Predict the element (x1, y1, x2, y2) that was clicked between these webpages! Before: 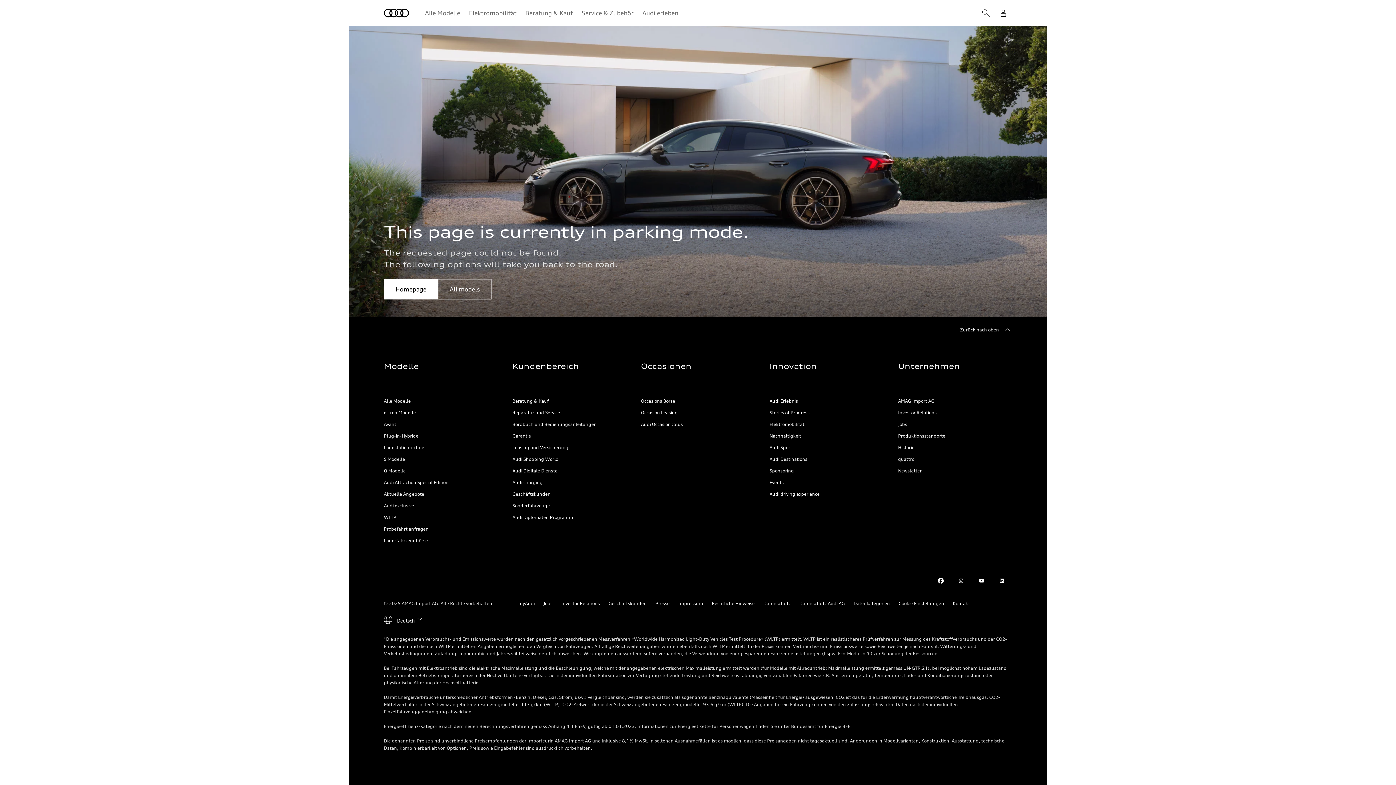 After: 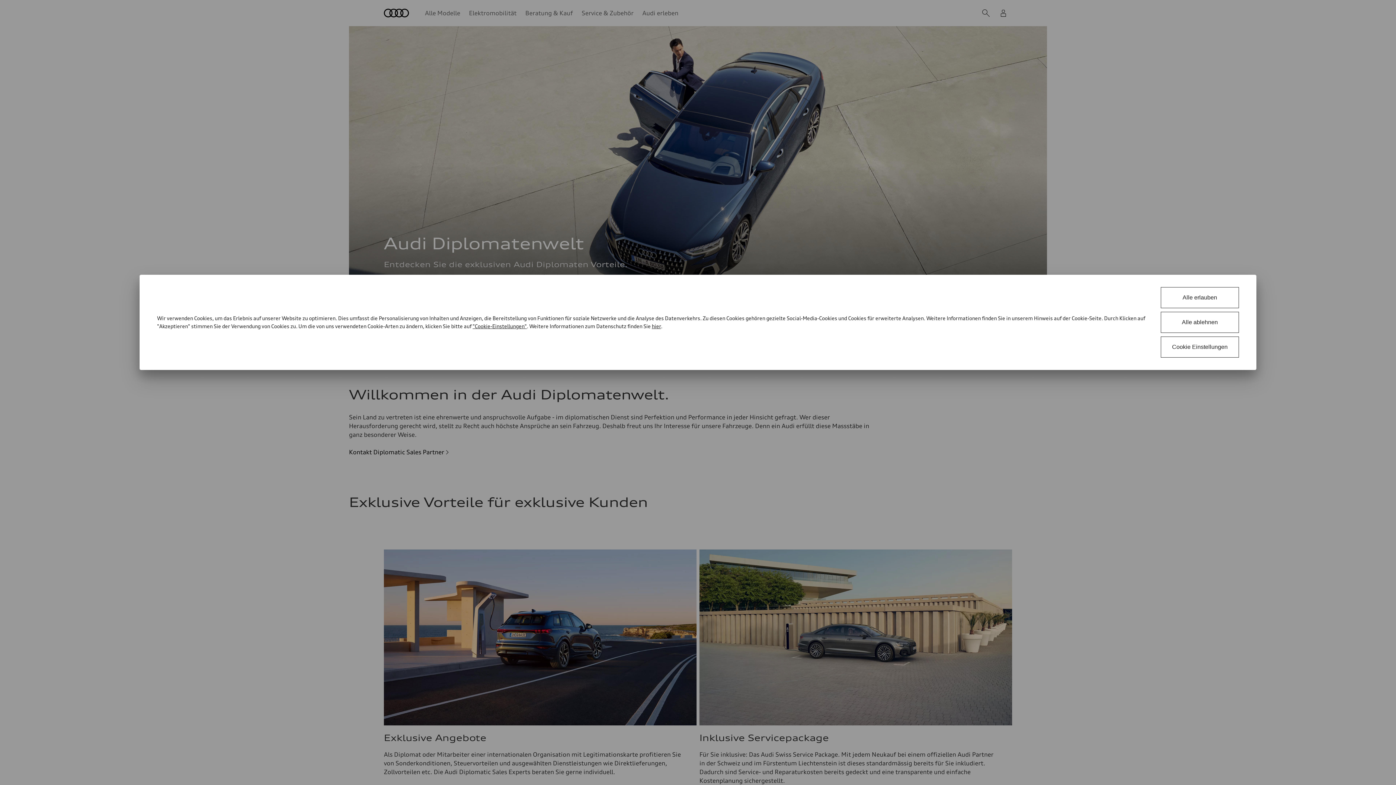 Action: bbox: (512, 514, 573, 520) label: Audi Diplomaten Programm